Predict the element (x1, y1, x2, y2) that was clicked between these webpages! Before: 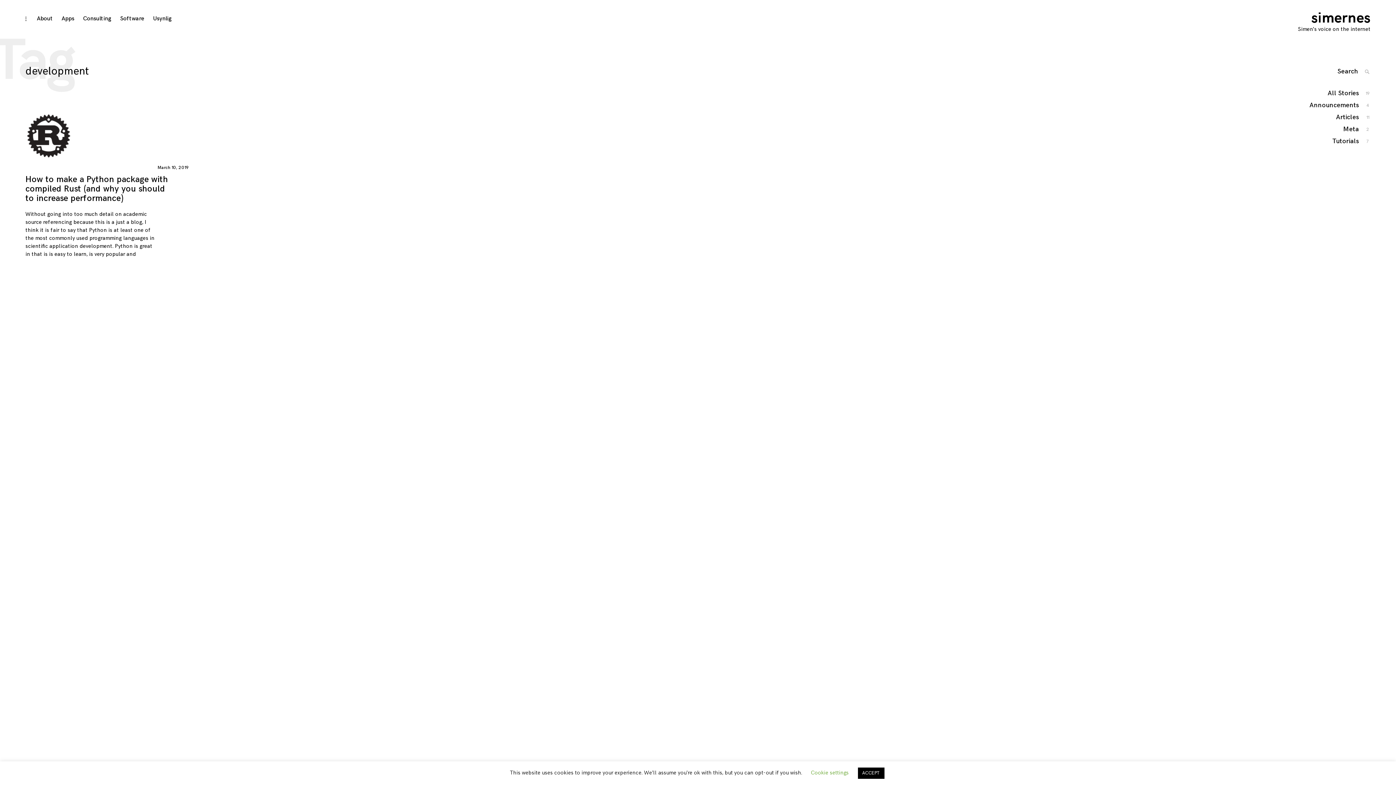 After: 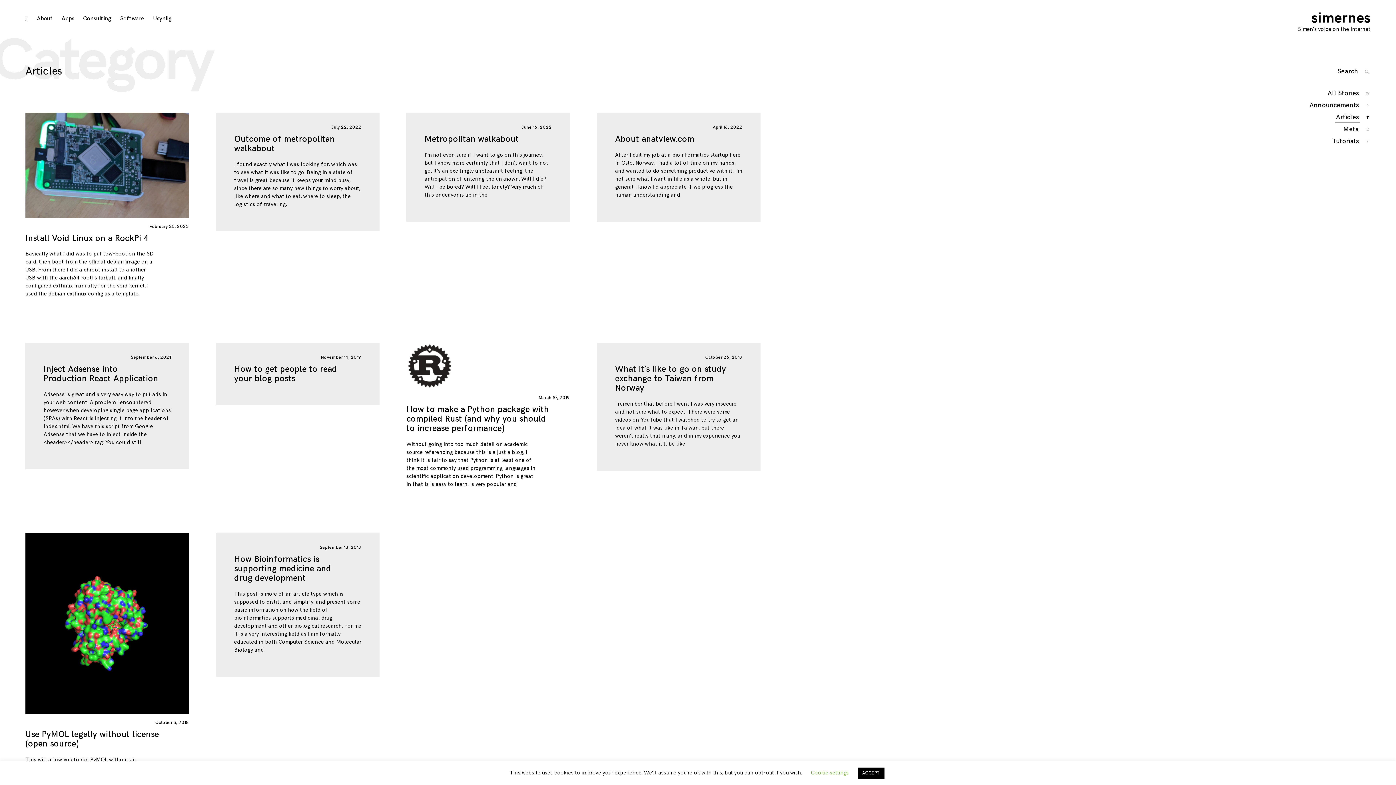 Action: label: Articles
11 bbox: (1335, 112, 1360, 121)